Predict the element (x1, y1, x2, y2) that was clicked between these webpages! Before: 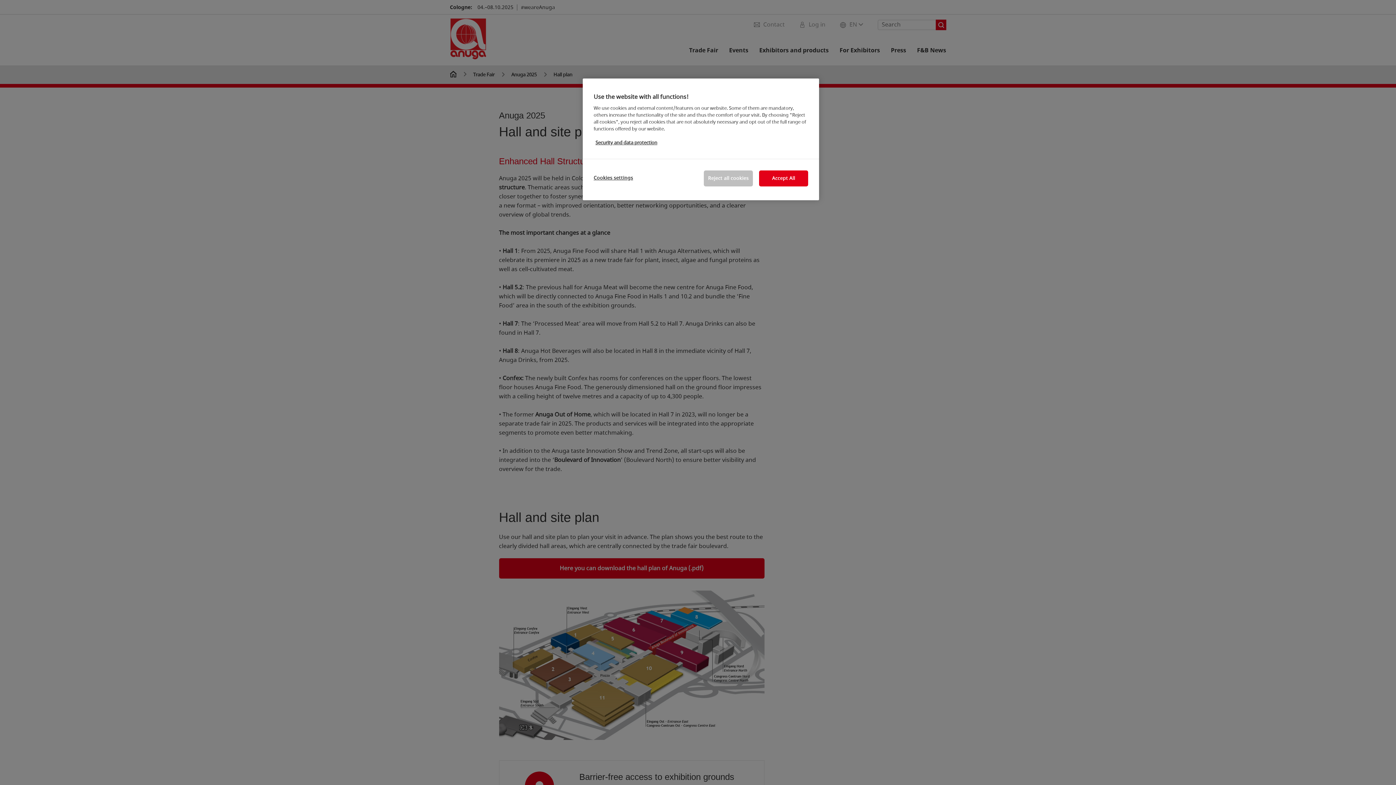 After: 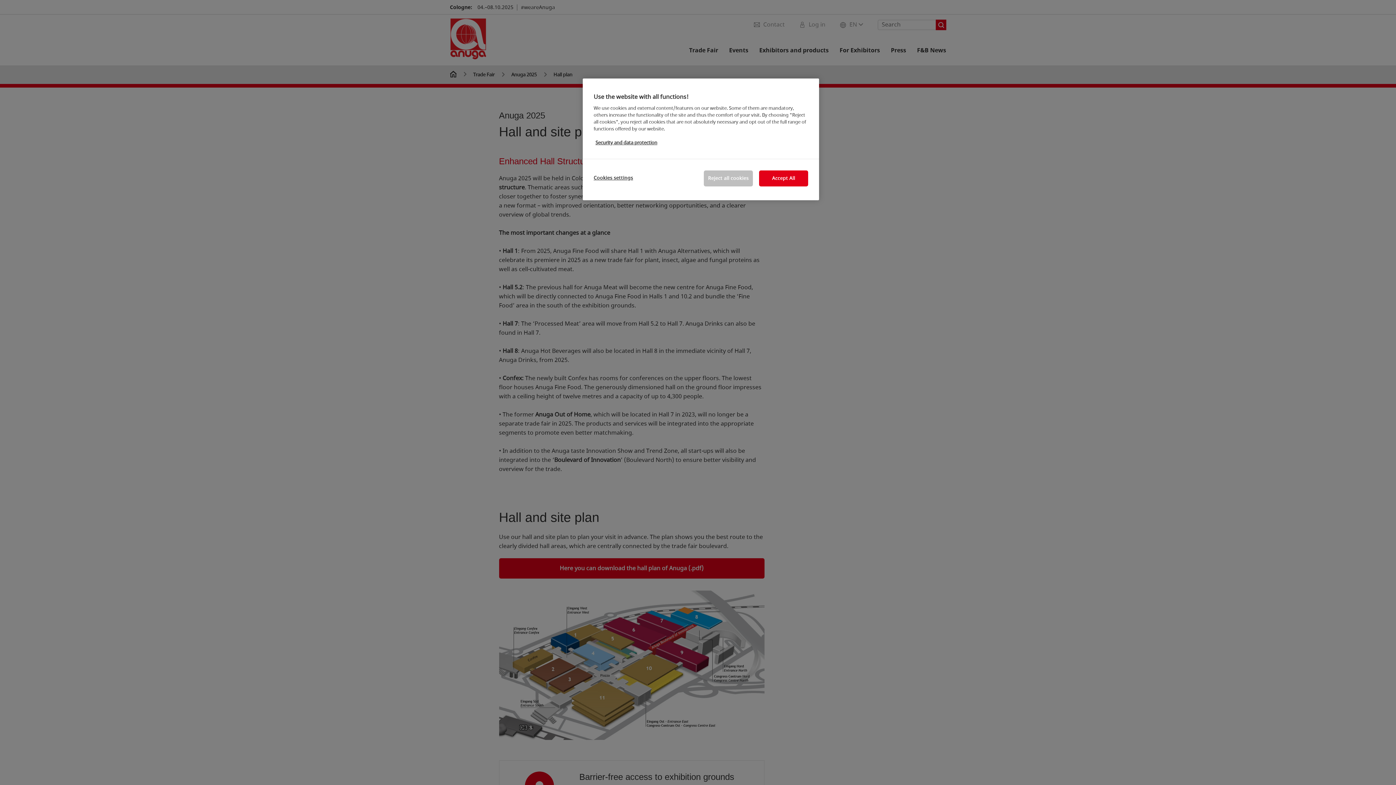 Action: label: More information about your privacy, opens in a new tab bbox: (595, 139, 657, 146)